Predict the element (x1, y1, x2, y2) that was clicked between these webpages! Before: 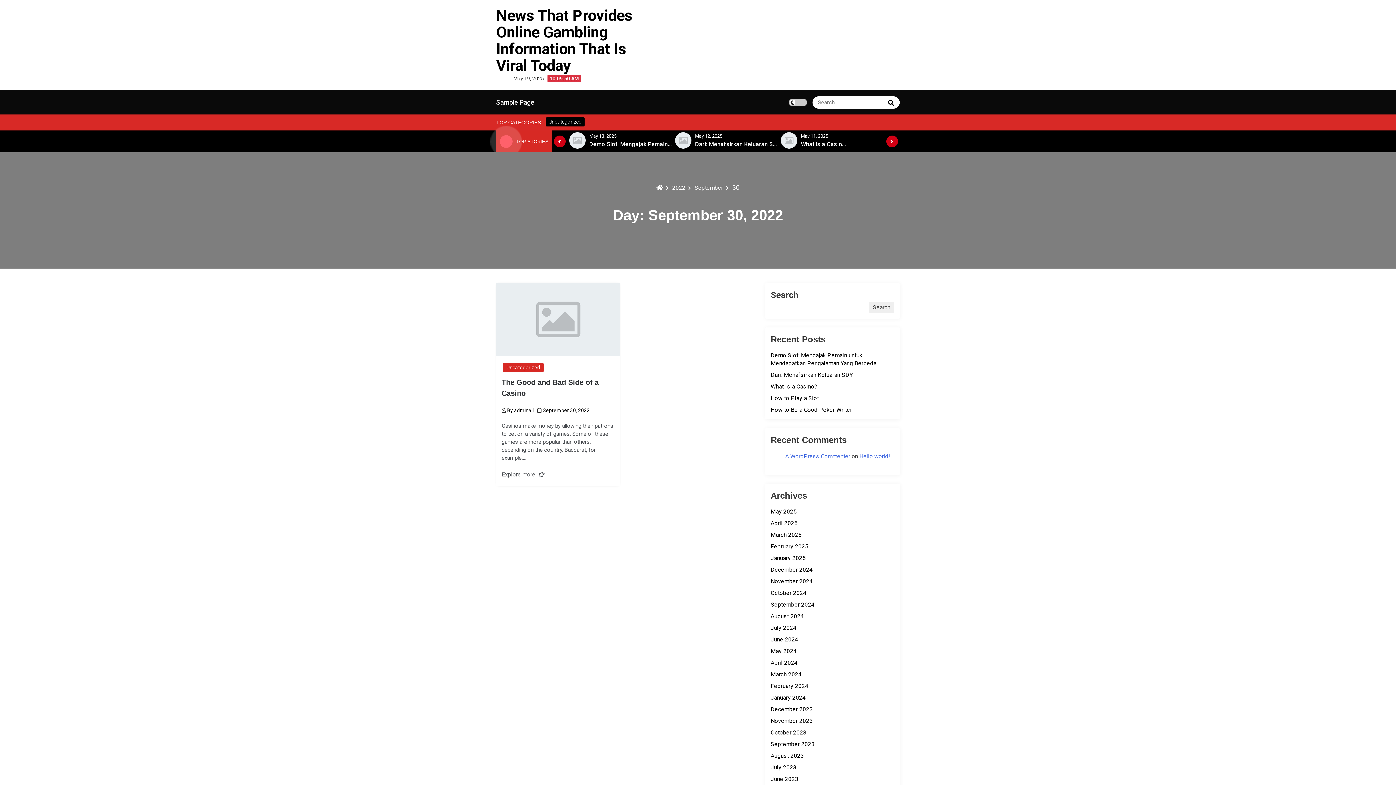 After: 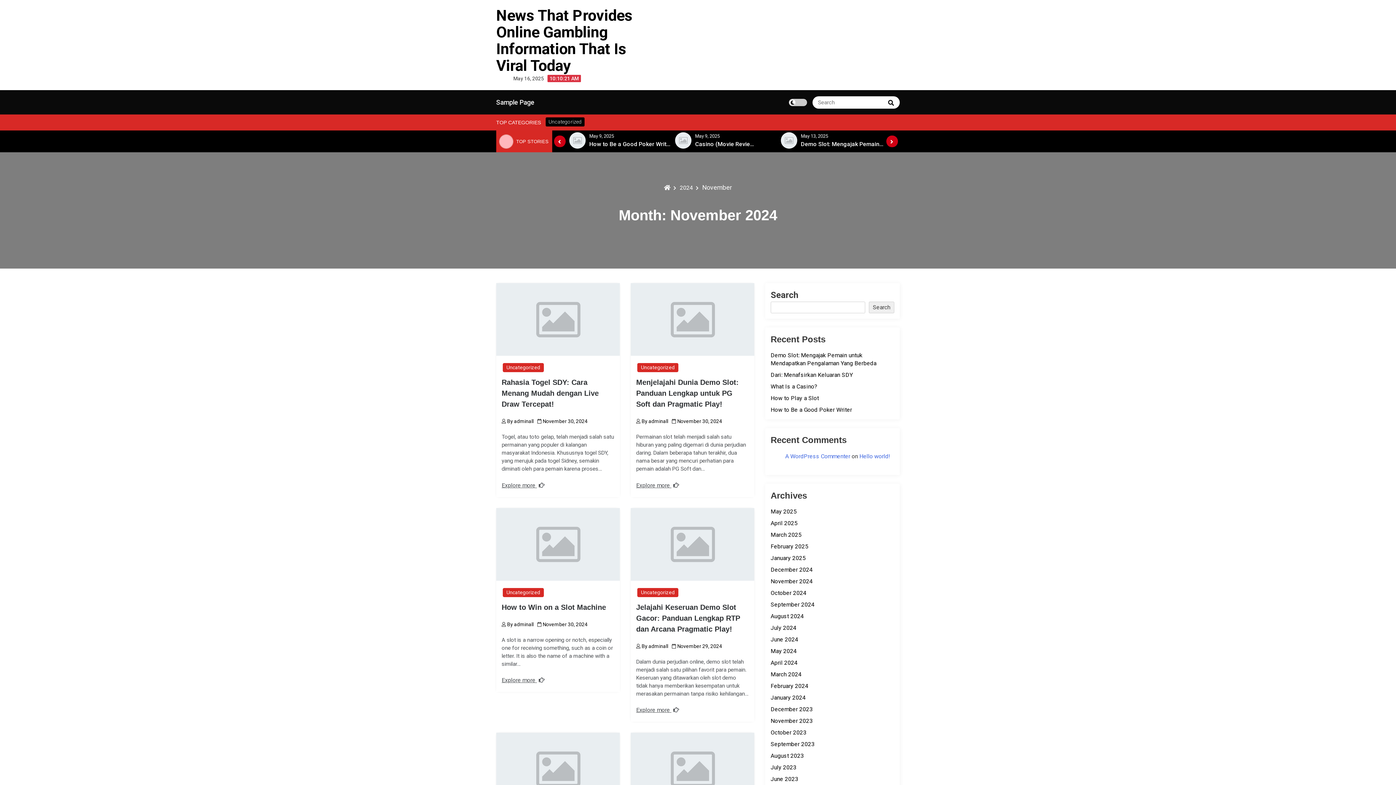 Action: label: November 2024 bbox: (770, 578, 812, 585)